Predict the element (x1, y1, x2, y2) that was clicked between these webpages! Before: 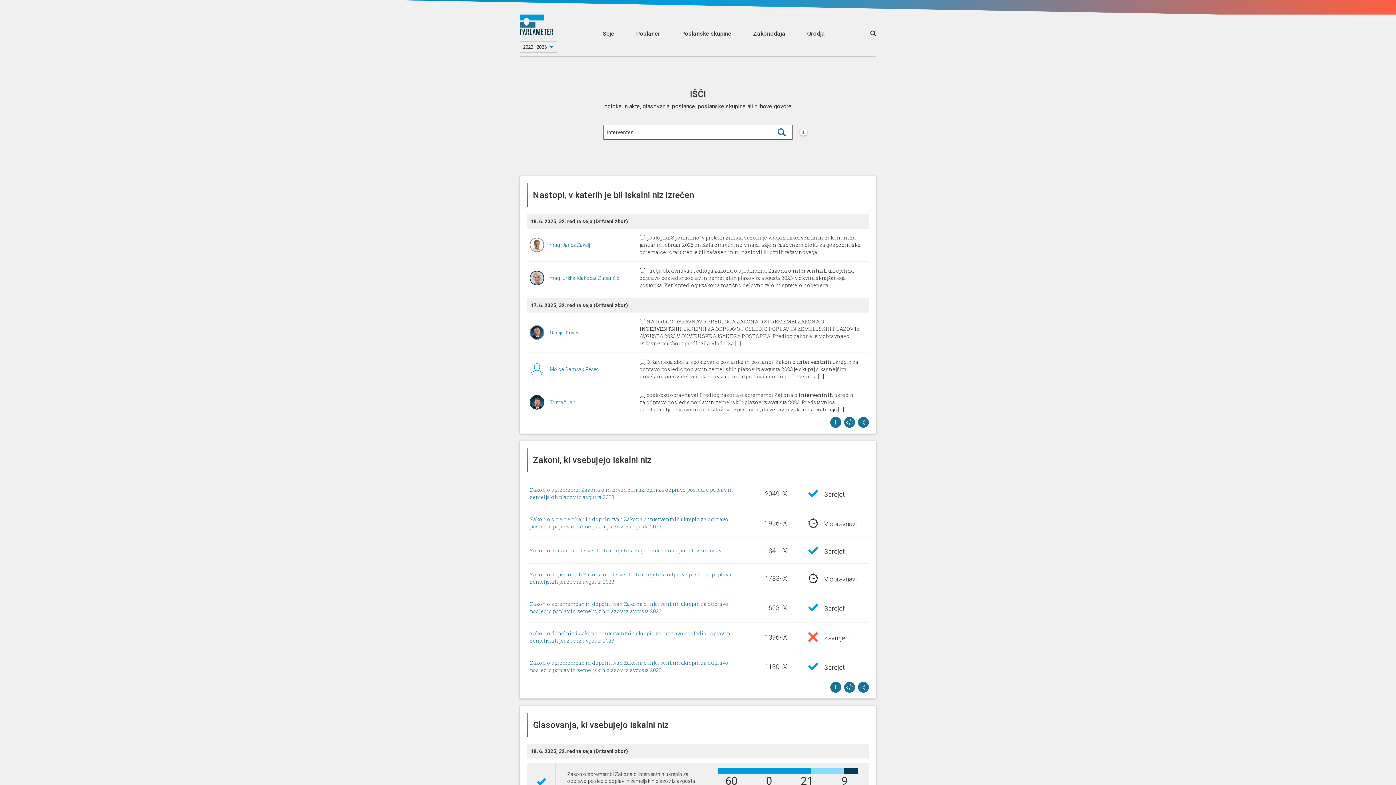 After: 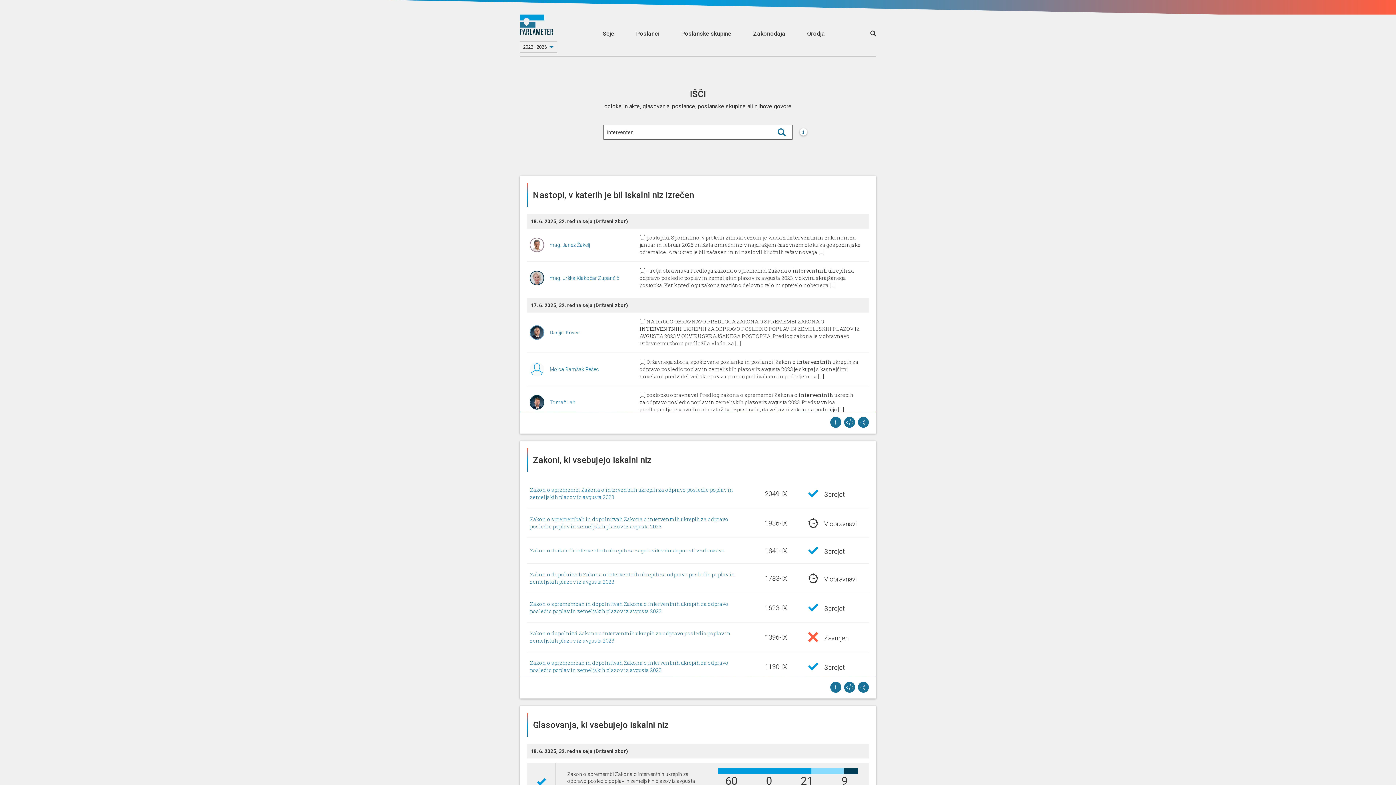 Action: bbox: (529, 362, 544, 376)